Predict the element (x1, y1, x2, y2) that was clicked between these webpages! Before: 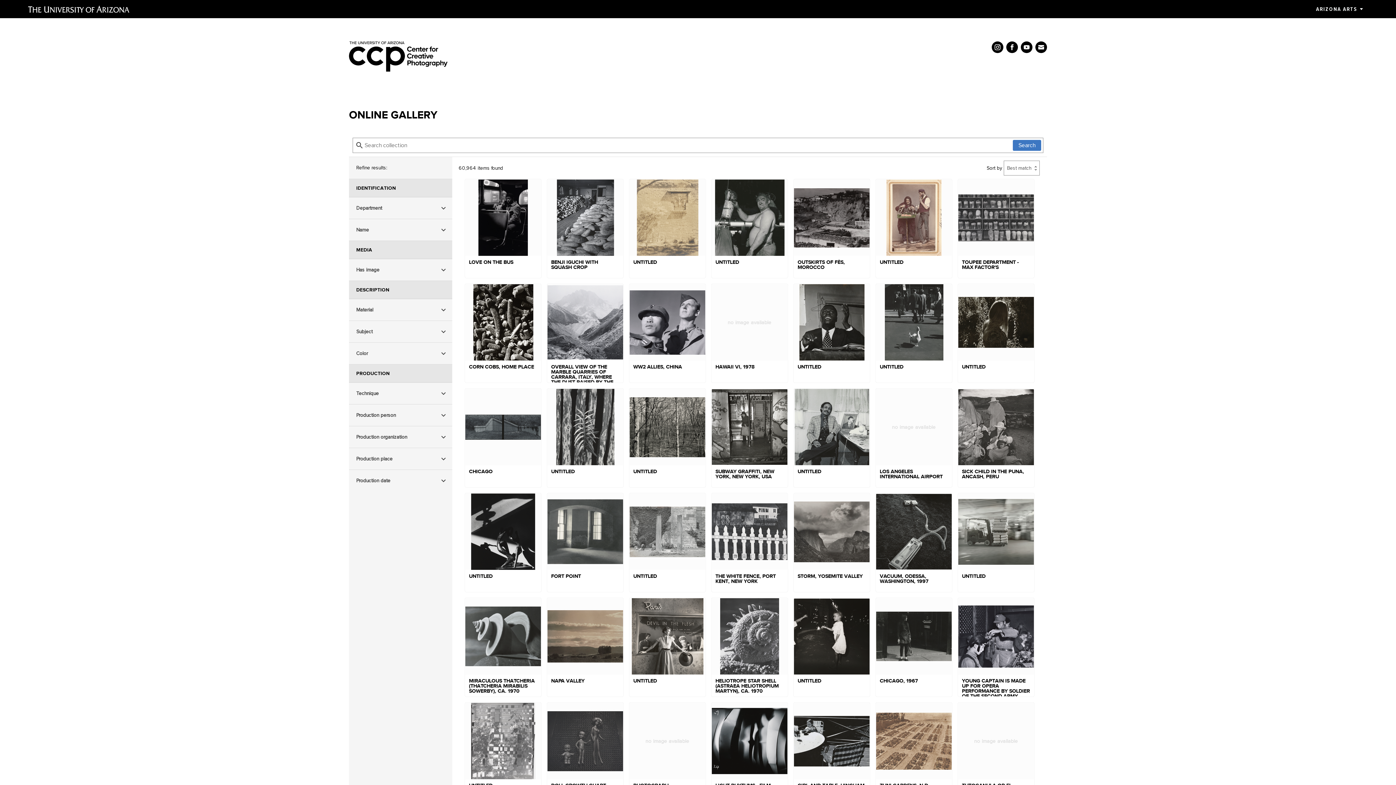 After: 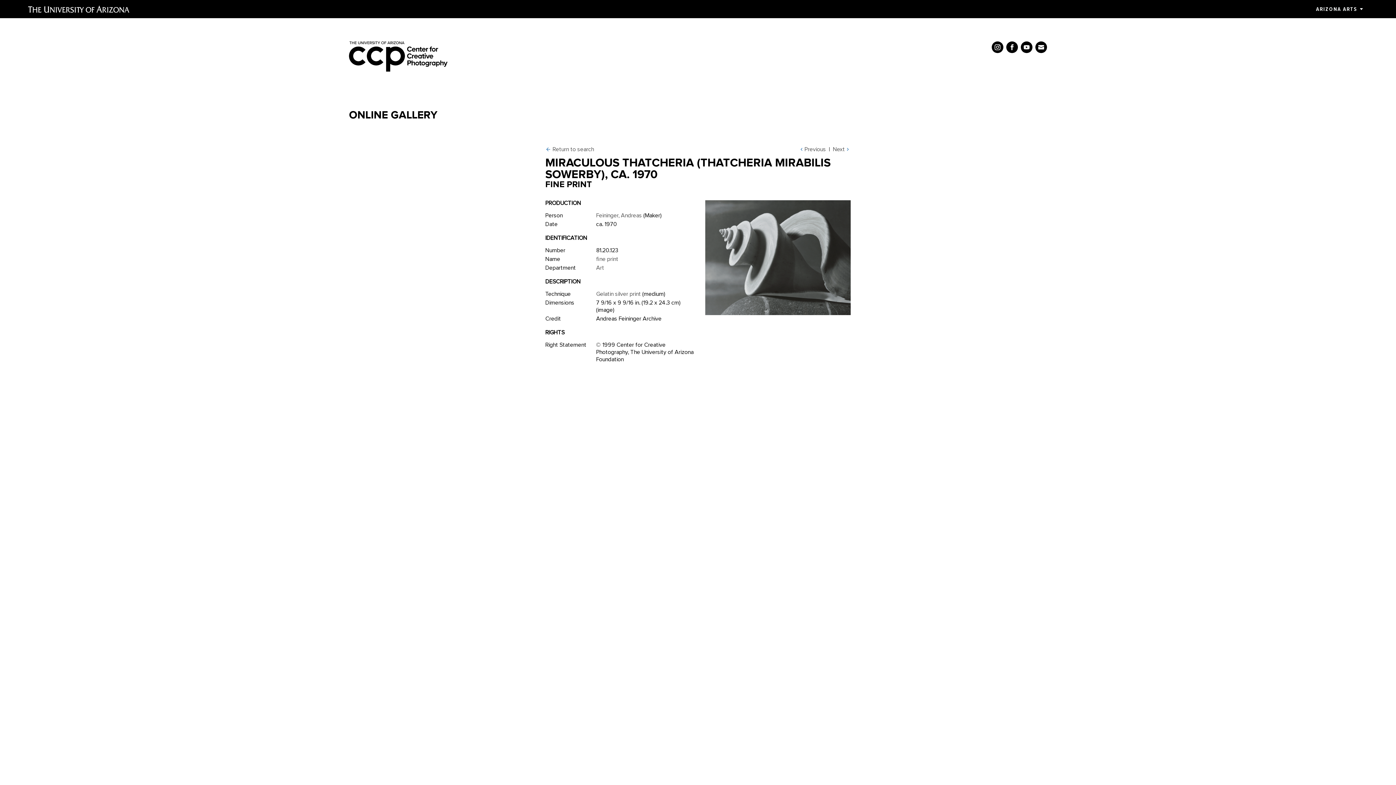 Action: label: MIRACULOUS THATCHERIA (THATCHERIA MIRABILIS SOWERBY), CA. 1970 bbox: (465, 598, 541, 697)